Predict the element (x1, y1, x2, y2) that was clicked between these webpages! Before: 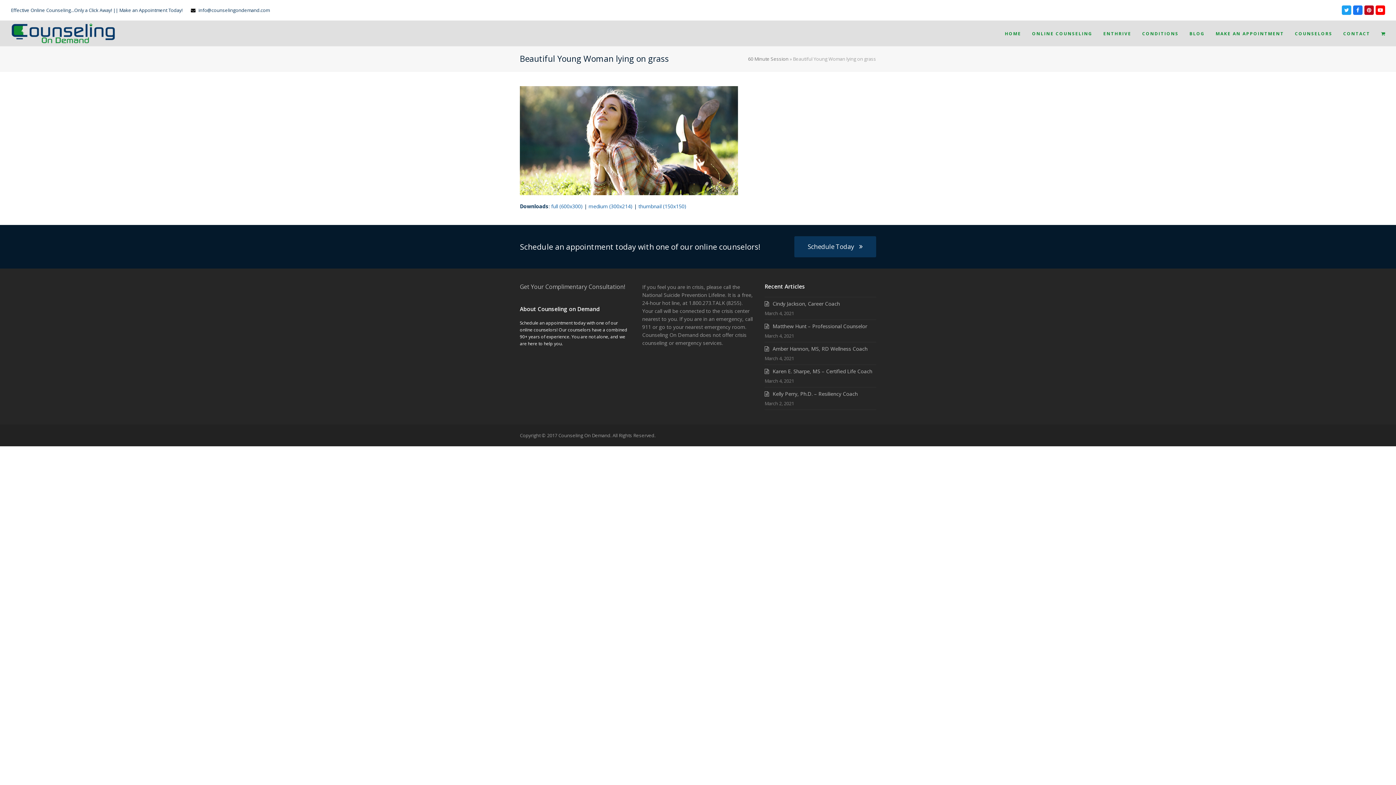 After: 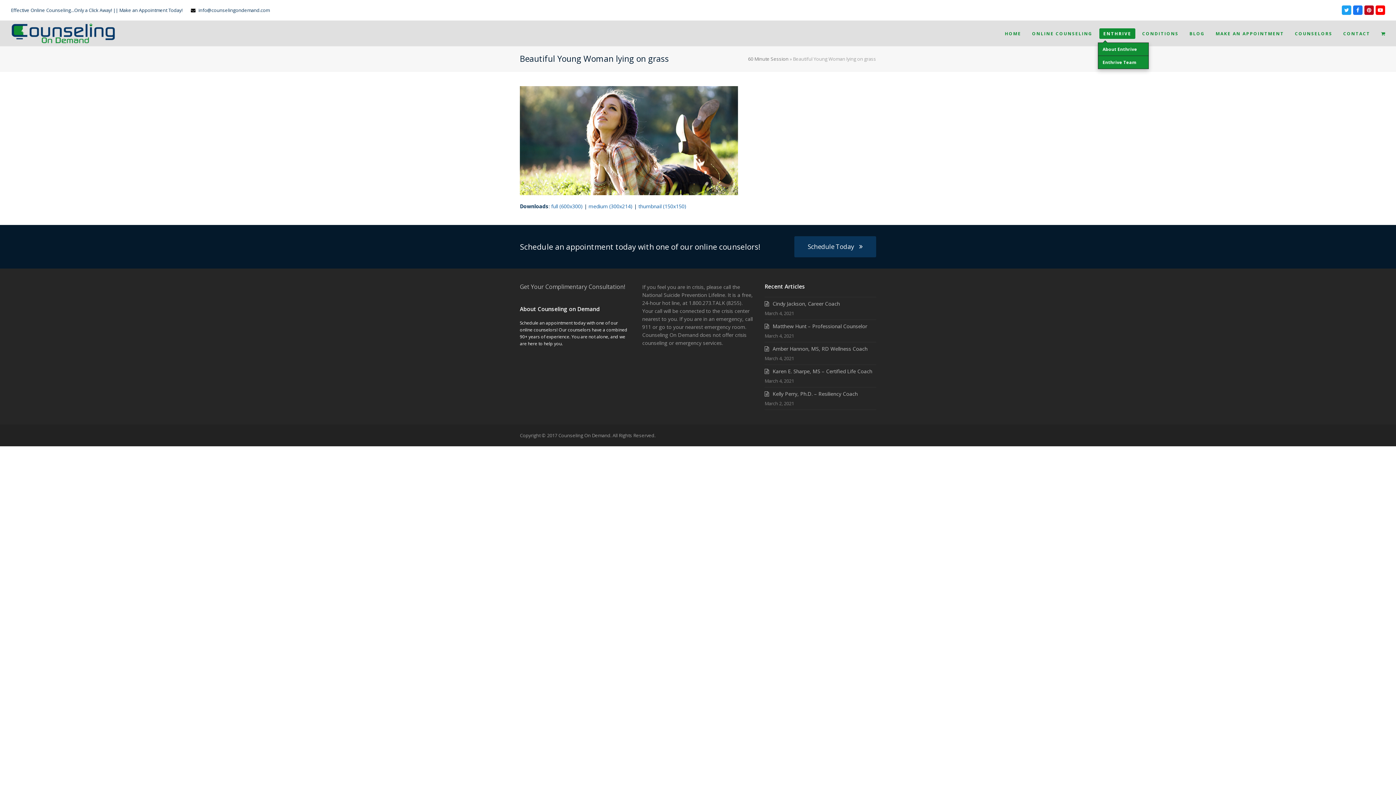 Action: bbox: (1098, 24, 1137, 42) label: ENTHRIVE